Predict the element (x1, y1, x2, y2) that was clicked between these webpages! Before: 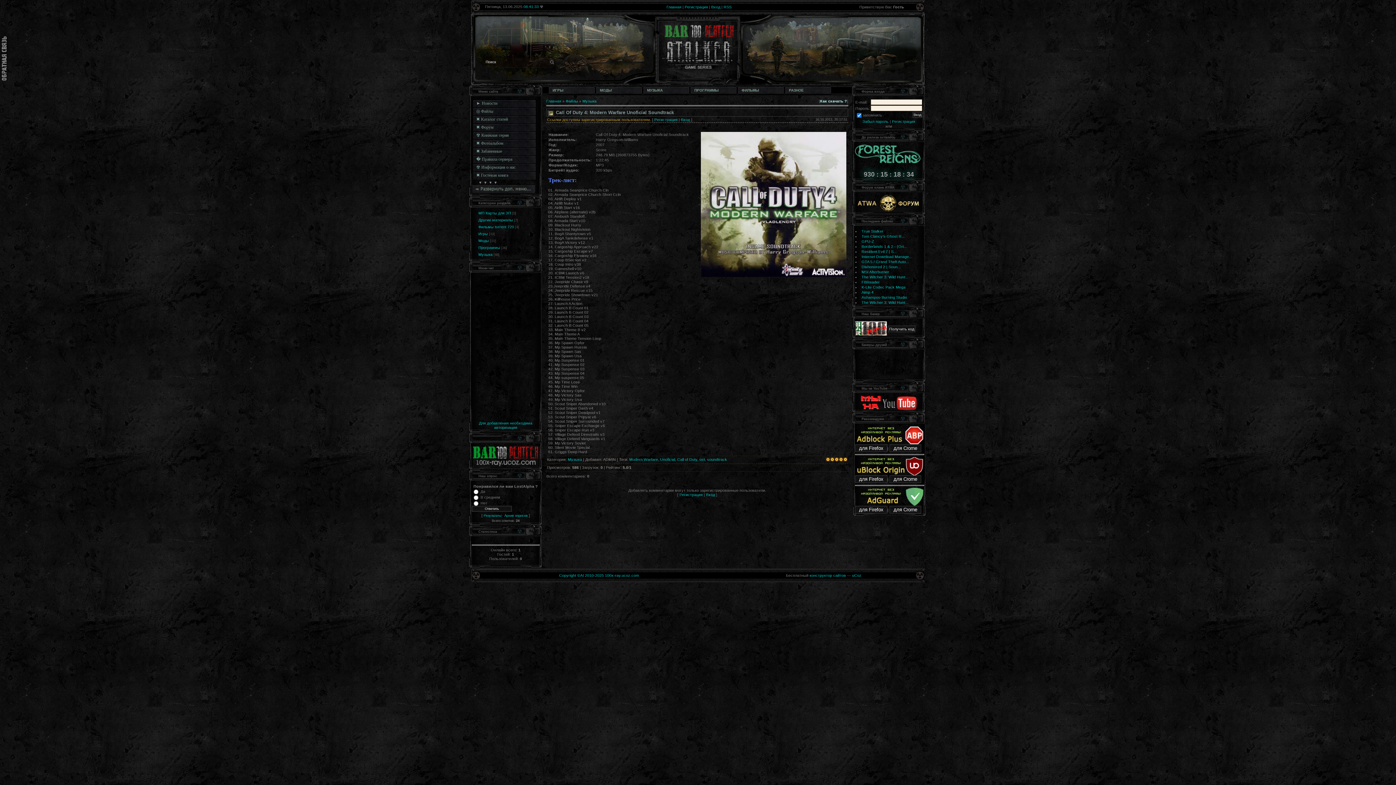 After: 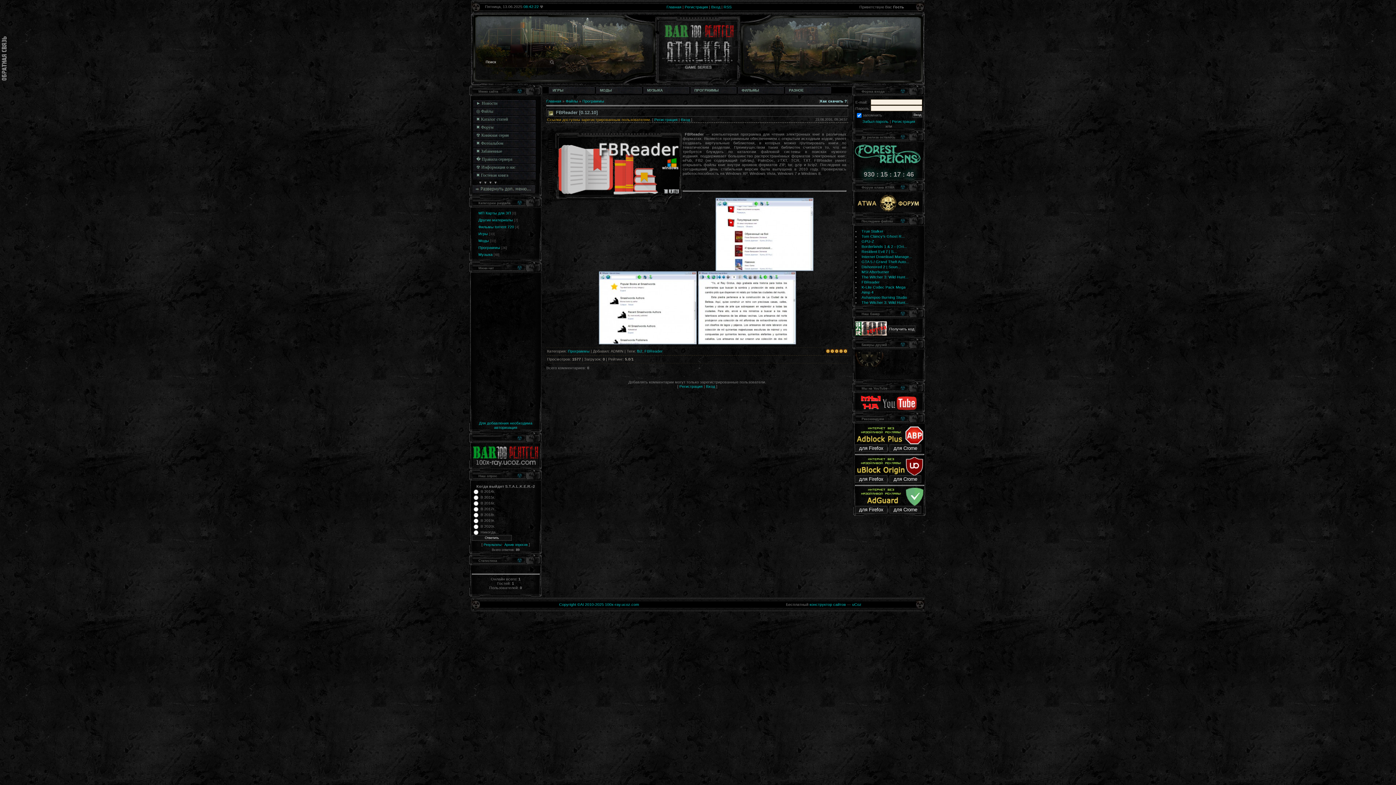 Action: label: FBReader bbox: (861, 280, 880, 284)